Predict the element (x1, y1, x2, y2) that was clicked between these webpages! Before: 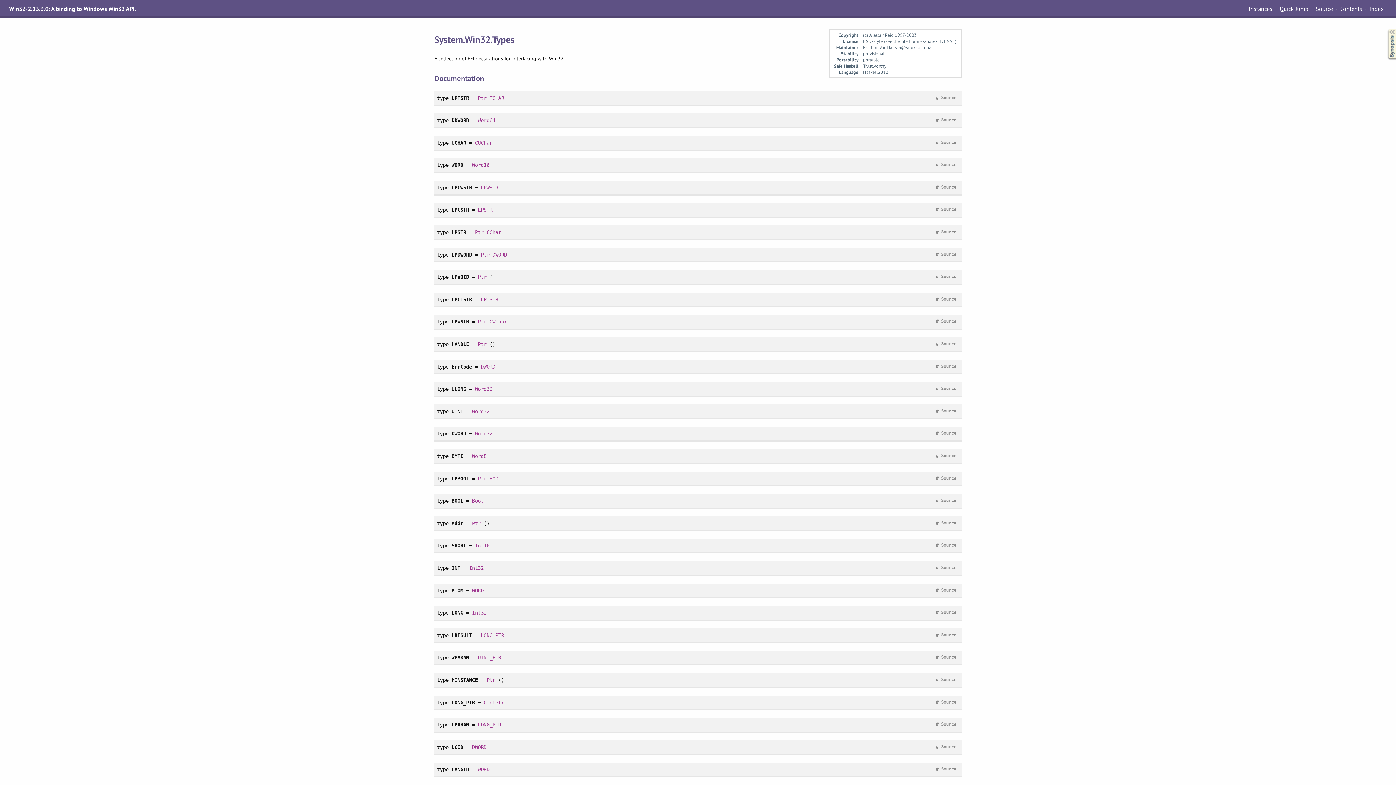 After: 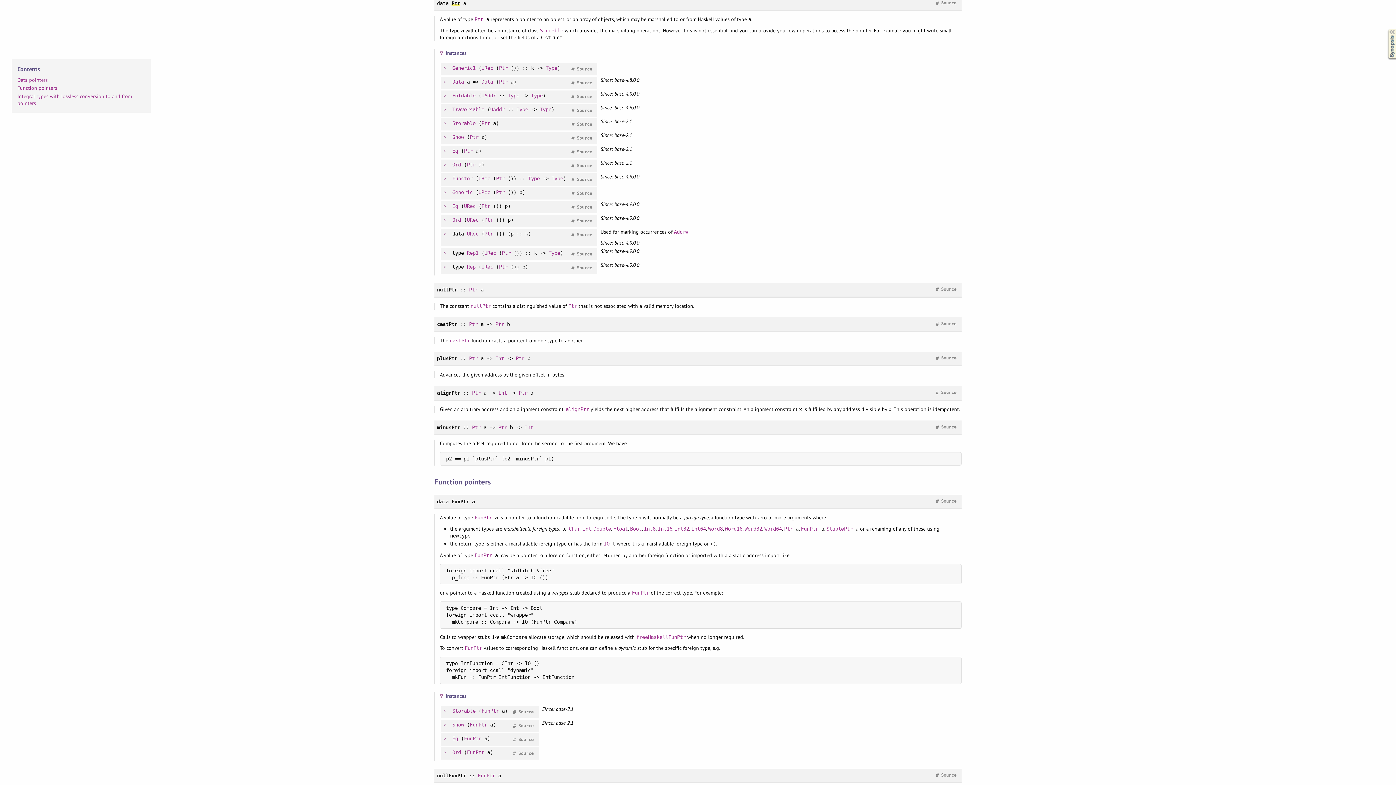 Action: bbox: (480, 251, 489, 257) label: Ptr